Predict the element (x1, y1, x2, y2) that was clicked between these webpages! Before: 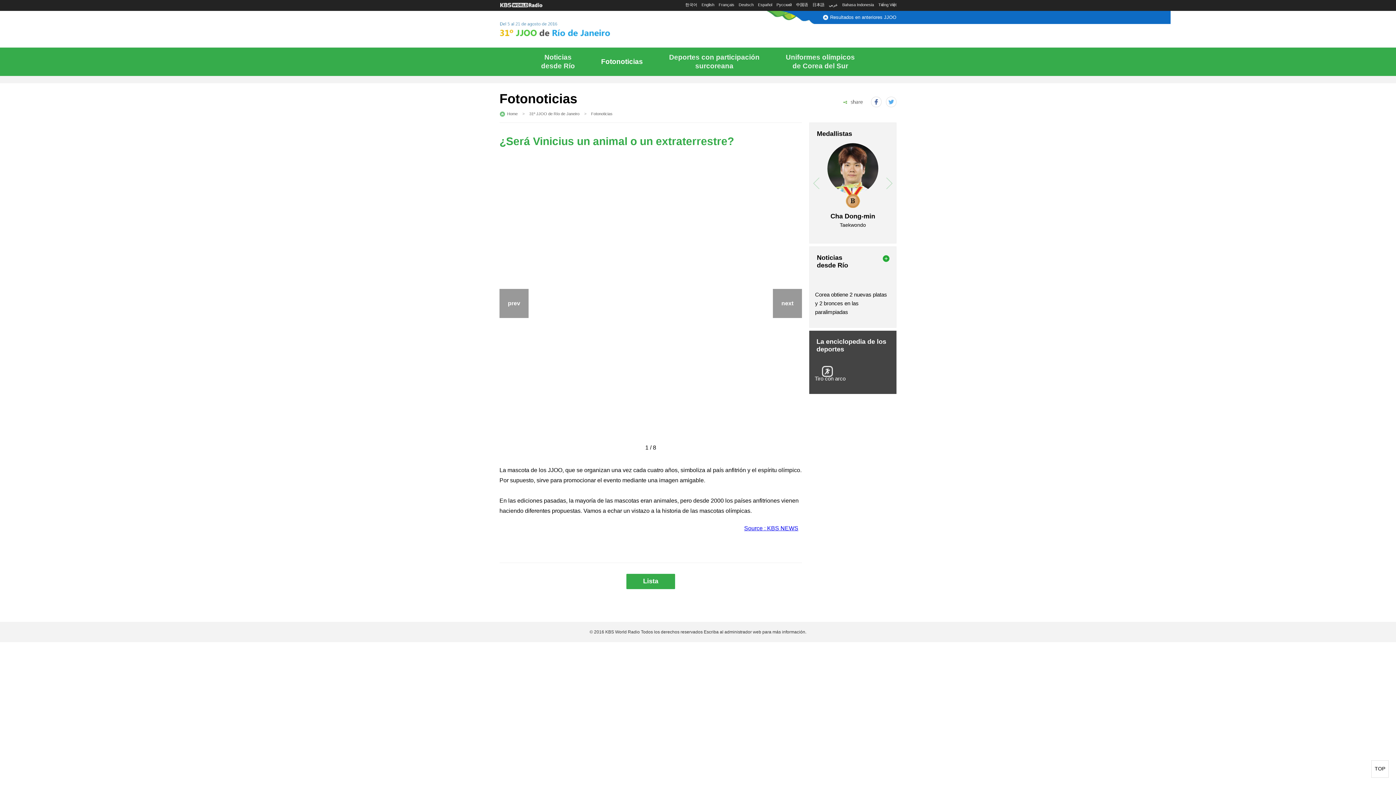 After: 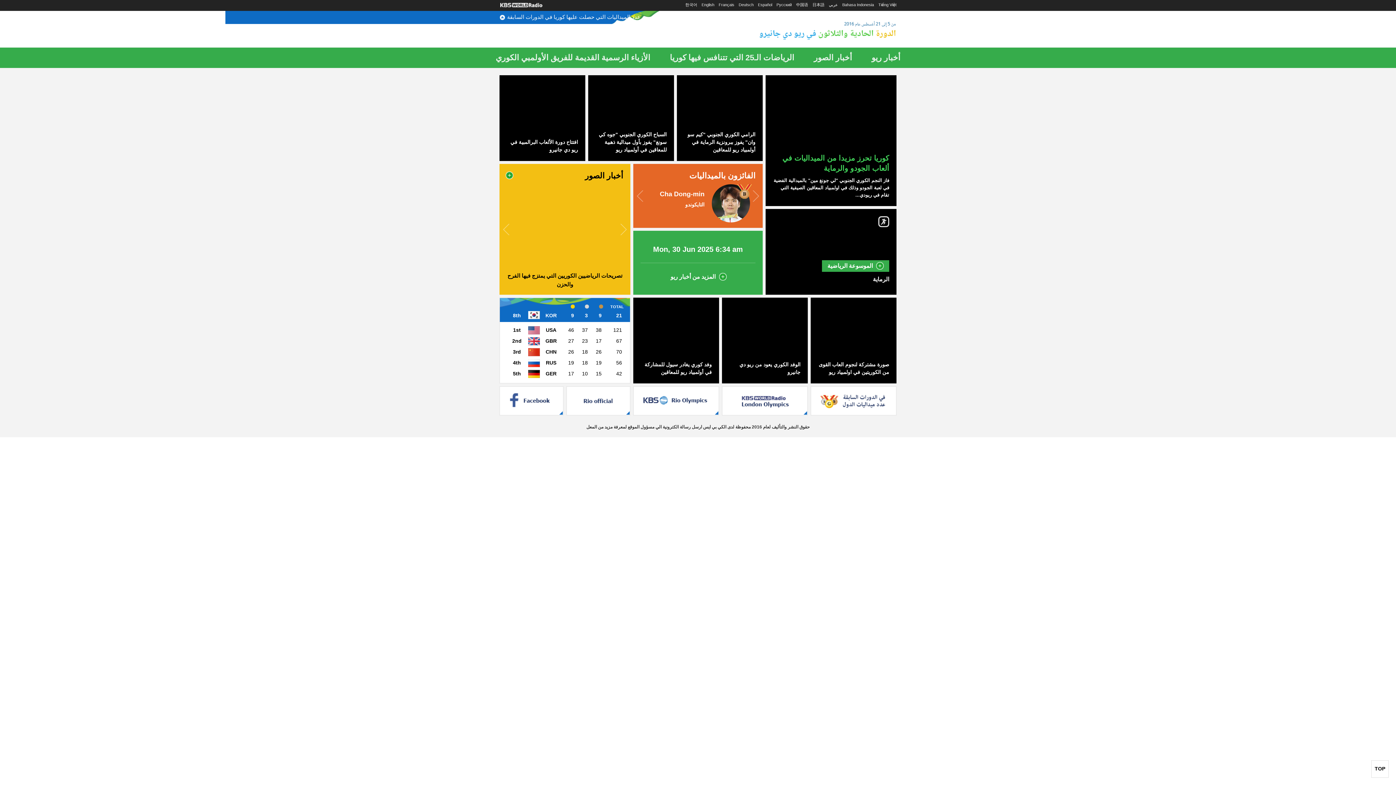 Action: label: عربي bbox: (829, 2, 838, 6)